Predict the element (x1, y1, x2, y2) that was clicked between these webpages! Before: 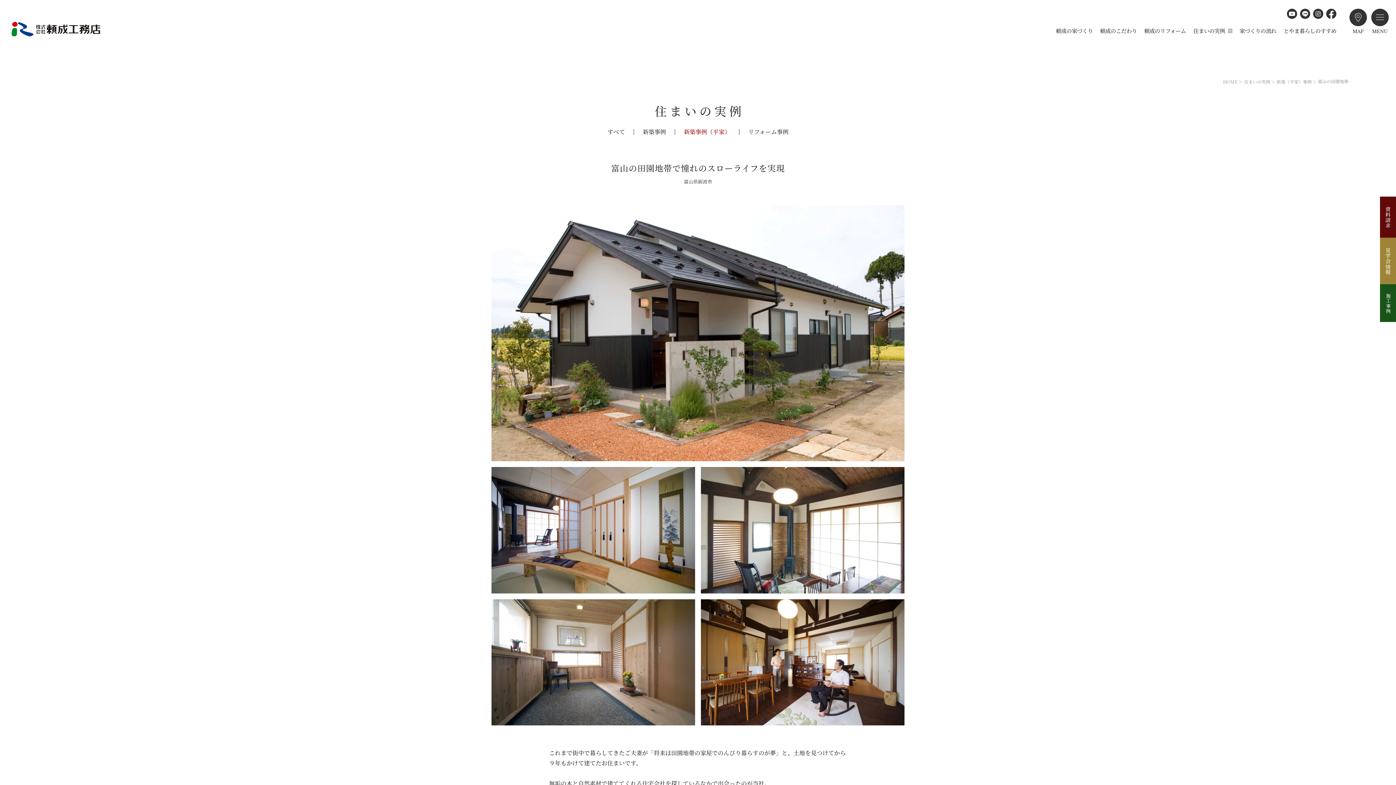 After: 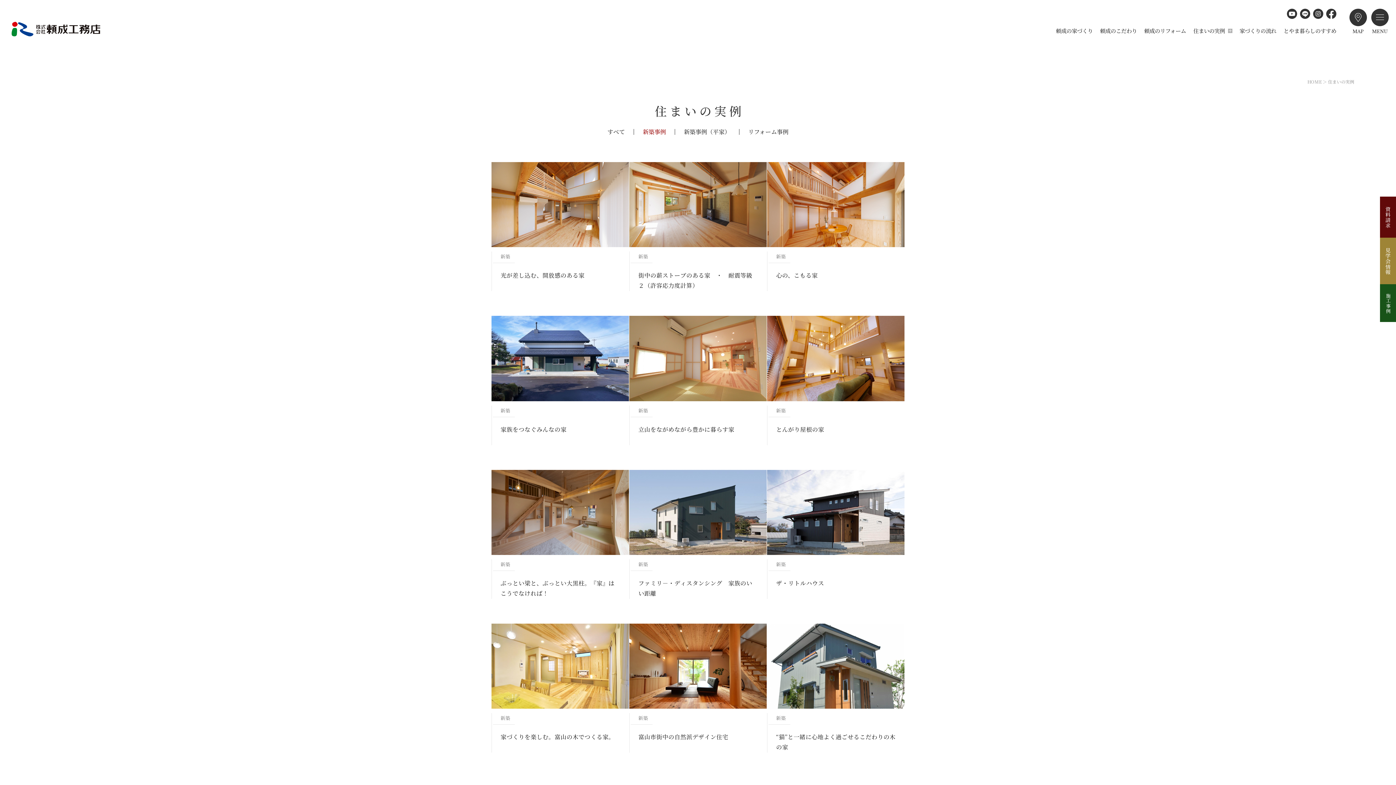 Action: bbox: (634, 129, 675, 134) label: 新築事例